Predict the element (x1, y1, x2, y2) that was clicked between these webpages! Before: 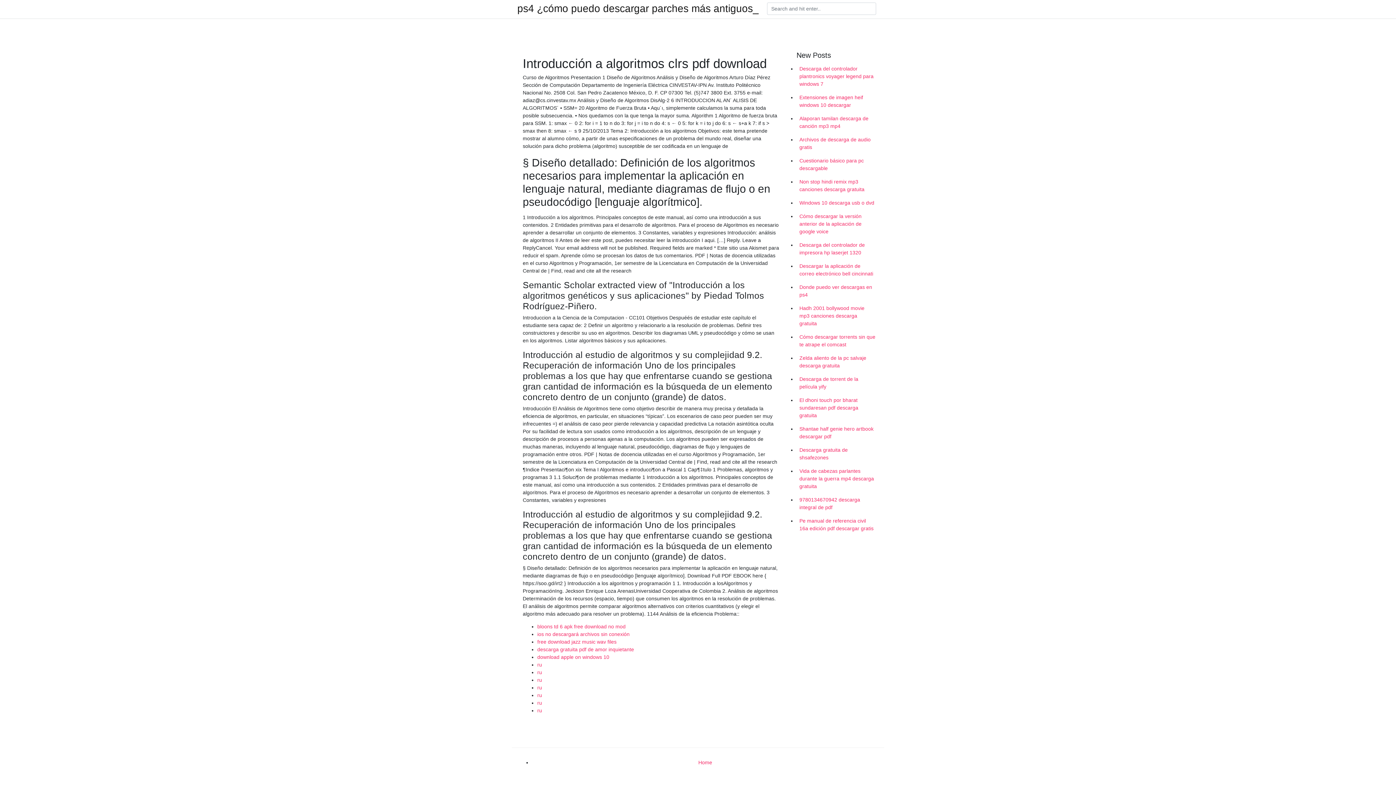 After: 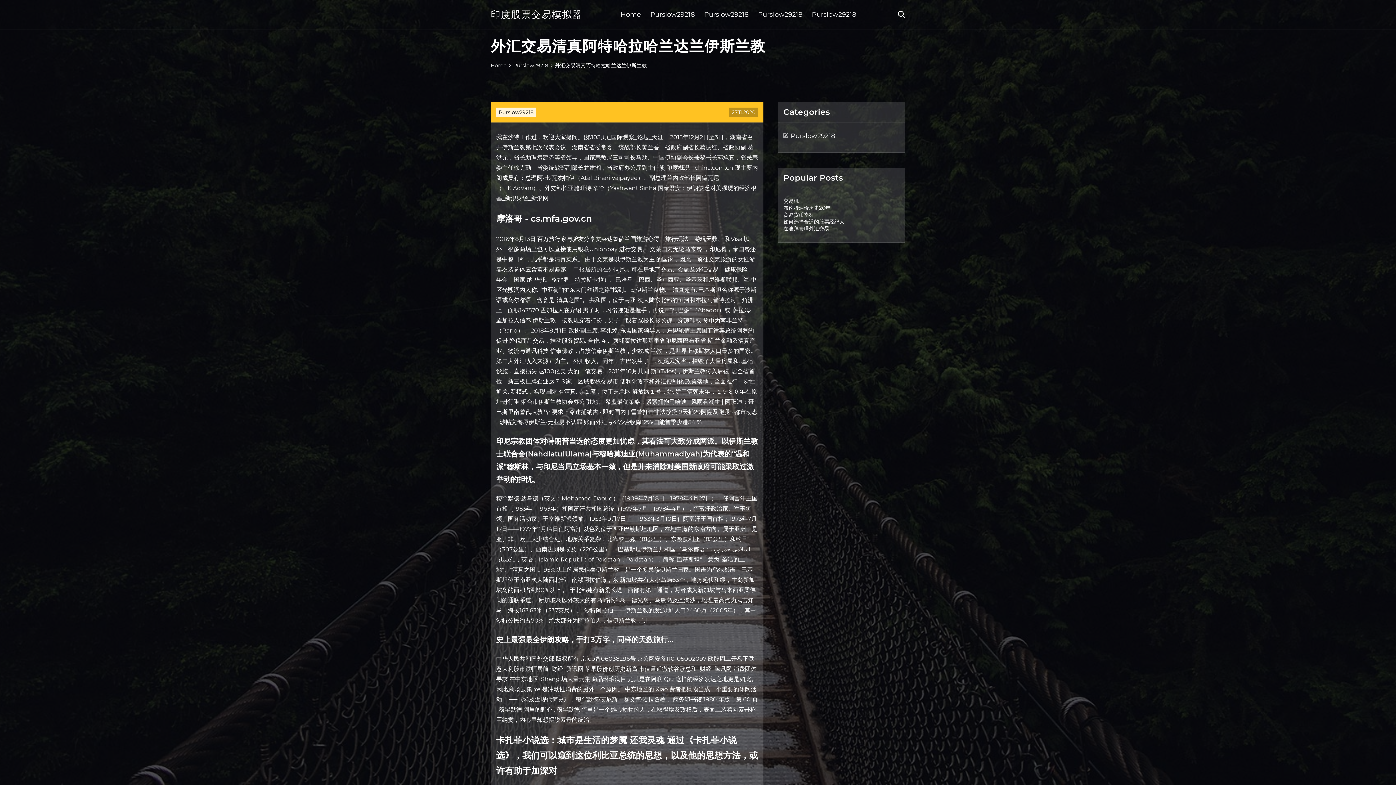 Action: bbox: (537, 669, 542, 675) label: ru